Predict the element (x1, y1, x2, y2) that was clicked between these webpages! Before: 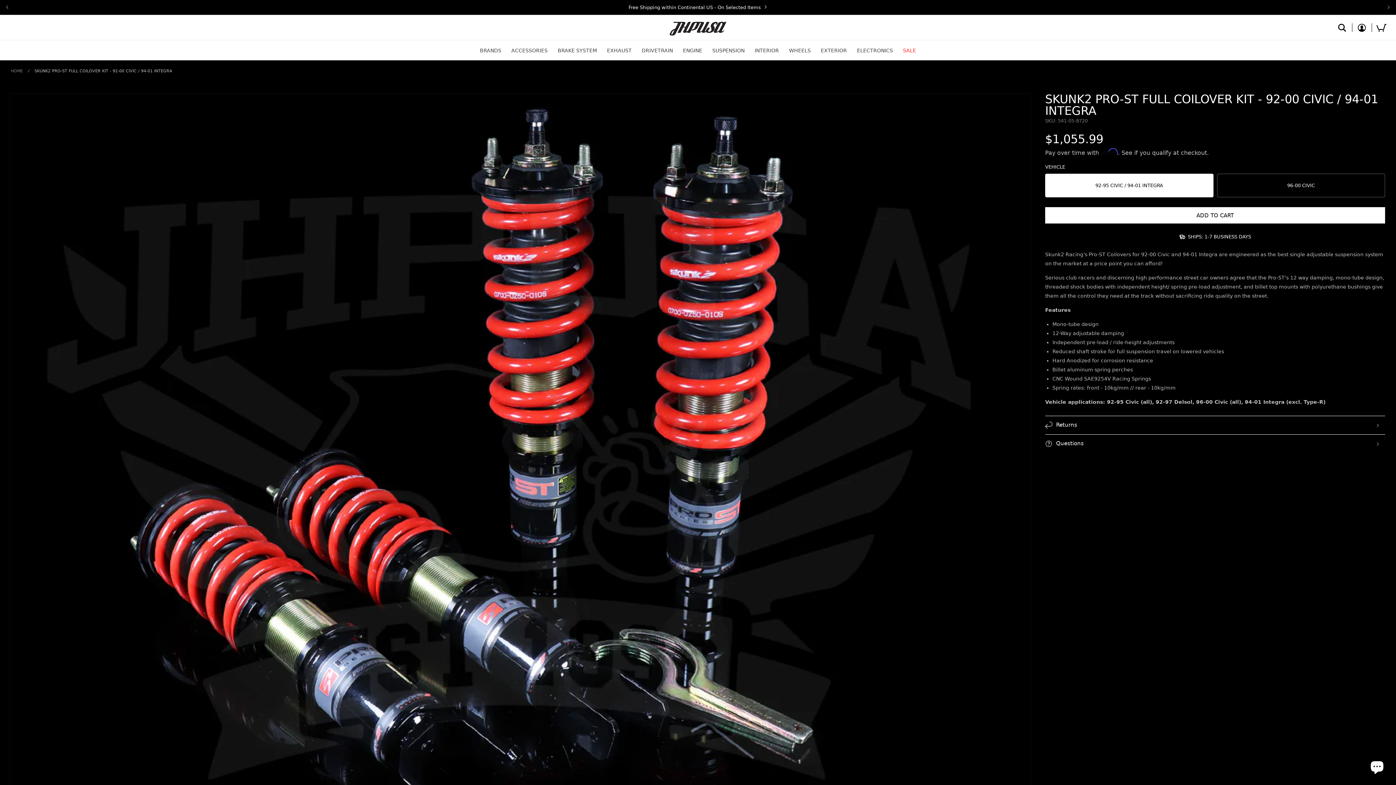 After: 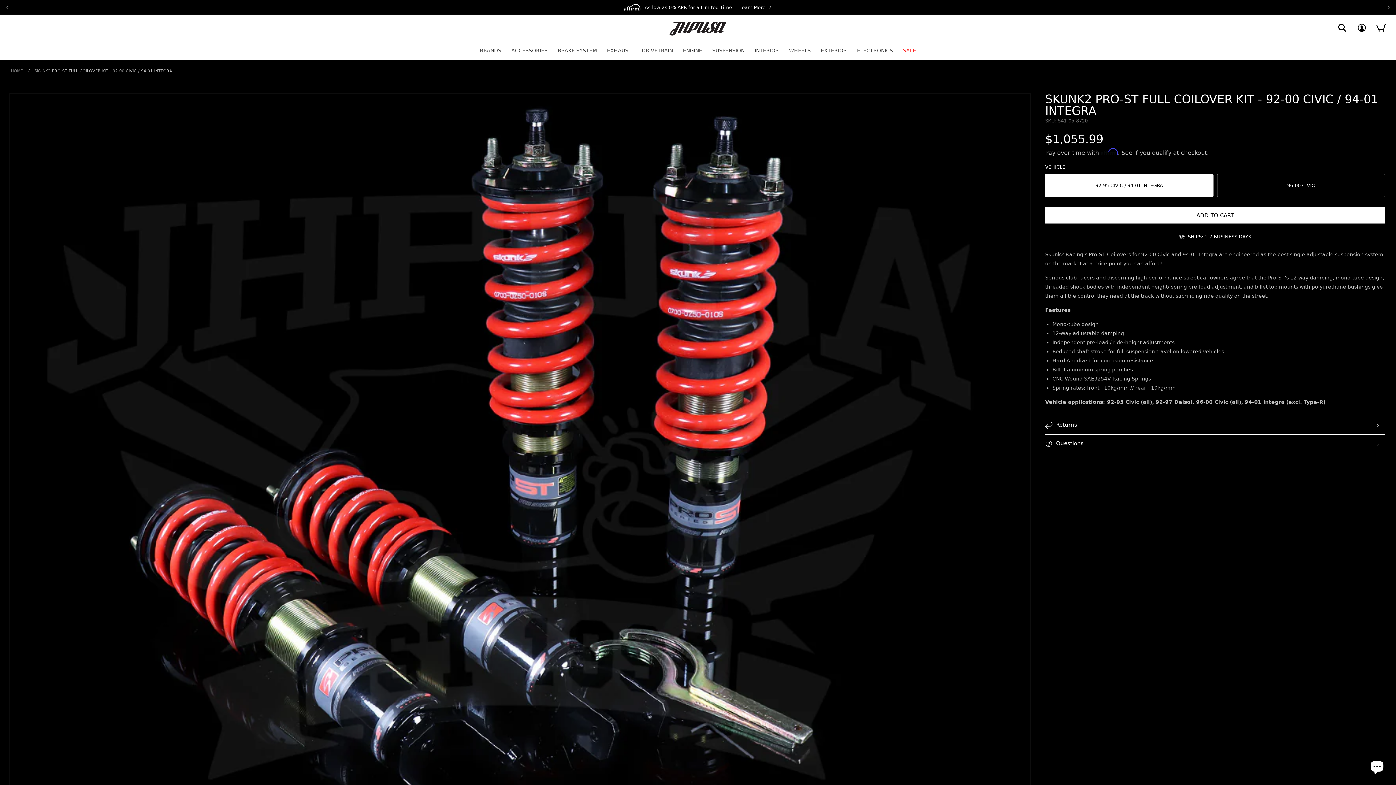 Action: label: Learn More - Affirm Financing (opens in modal) bbox: (739, 4, 772, 10)